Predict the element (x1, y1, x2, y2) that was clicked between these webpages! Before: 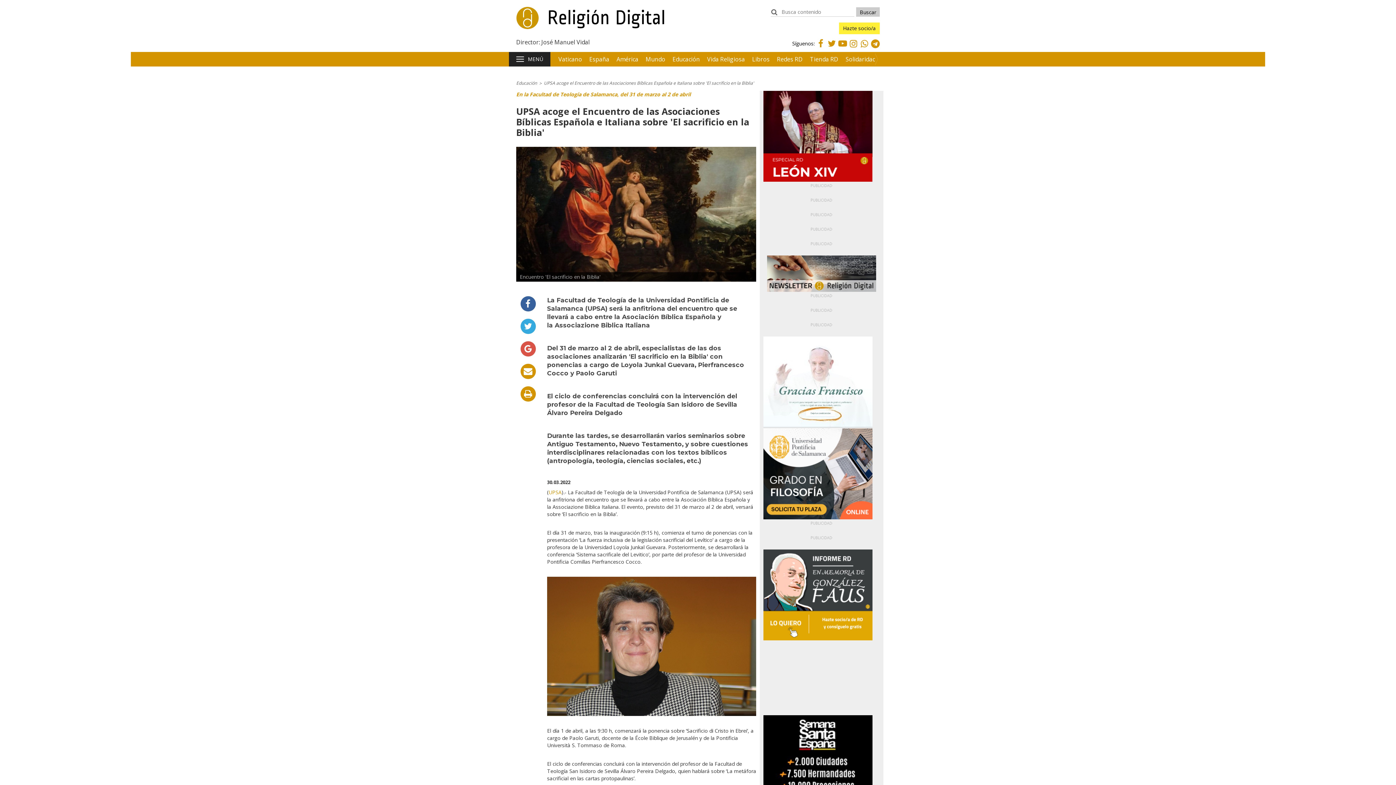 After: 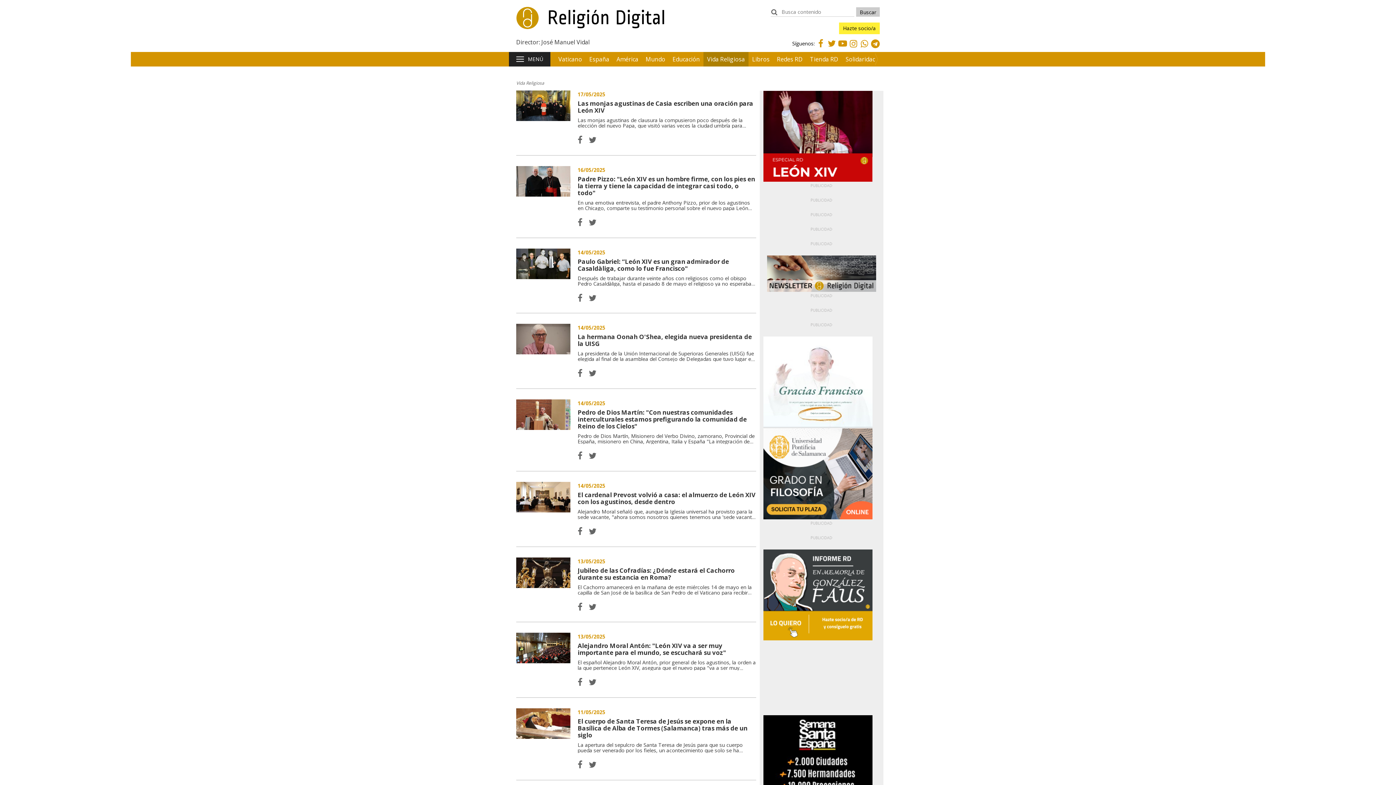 Action: bbox: (703, 52, 748, 66) label: Vida Religiosa